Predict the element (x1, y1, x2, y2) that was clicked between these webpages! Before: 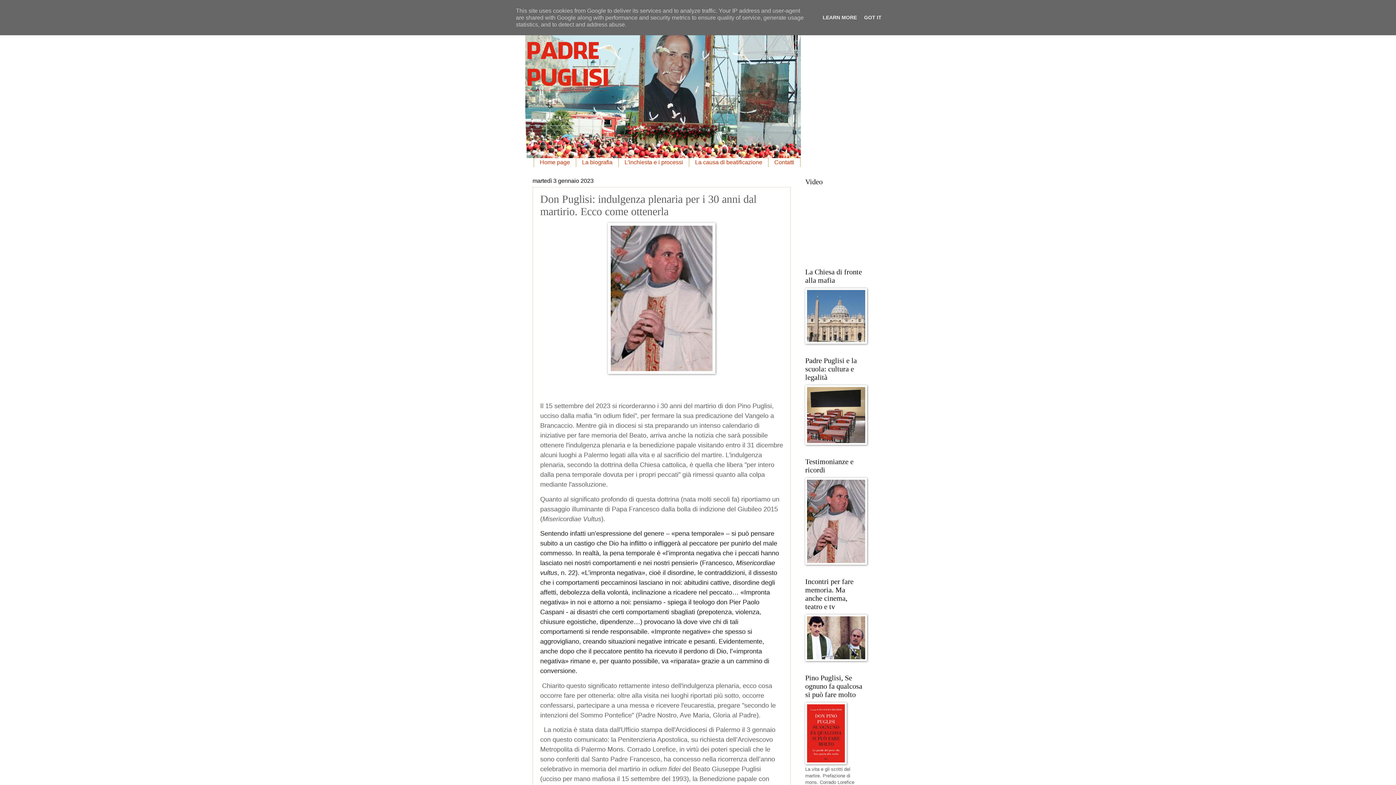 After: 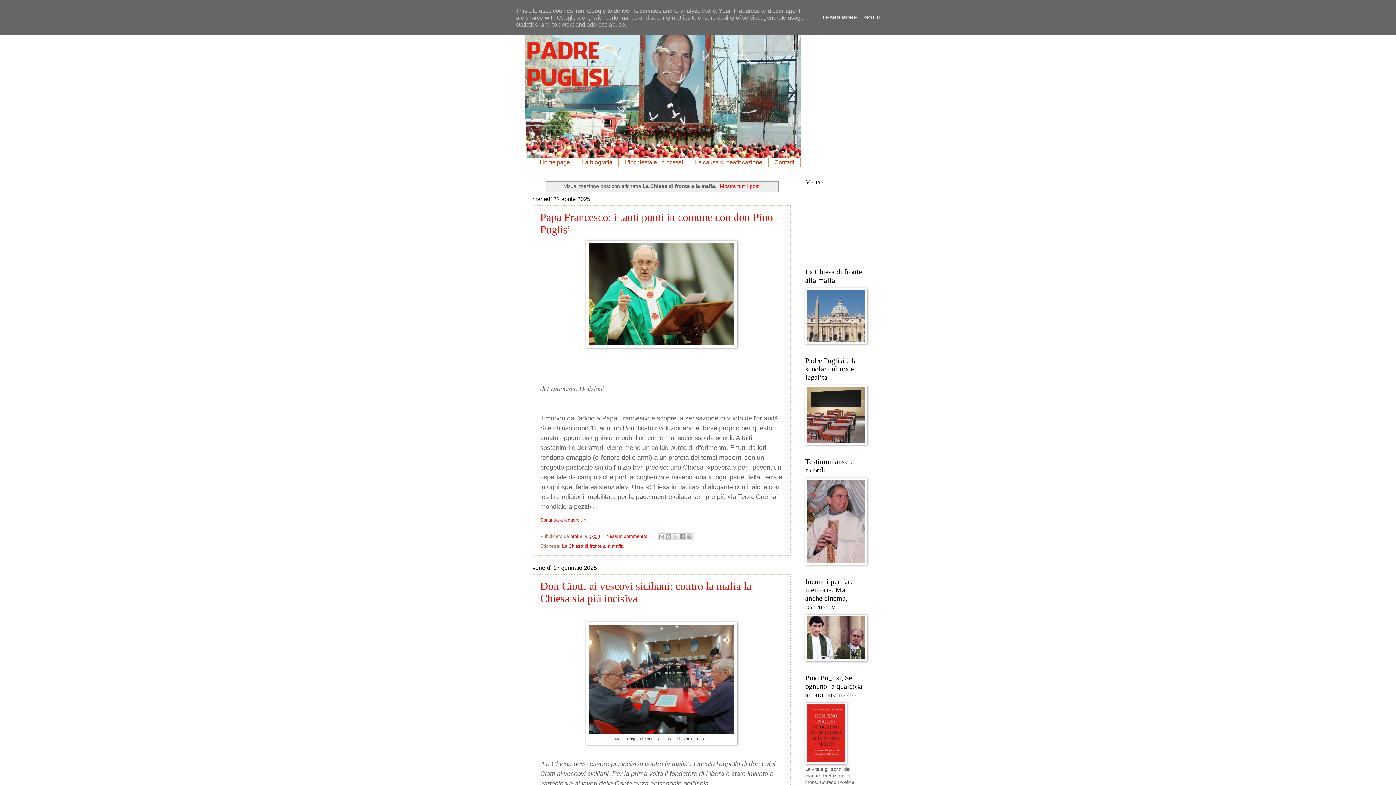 Action: bbox: (805, 339, 867, 345)